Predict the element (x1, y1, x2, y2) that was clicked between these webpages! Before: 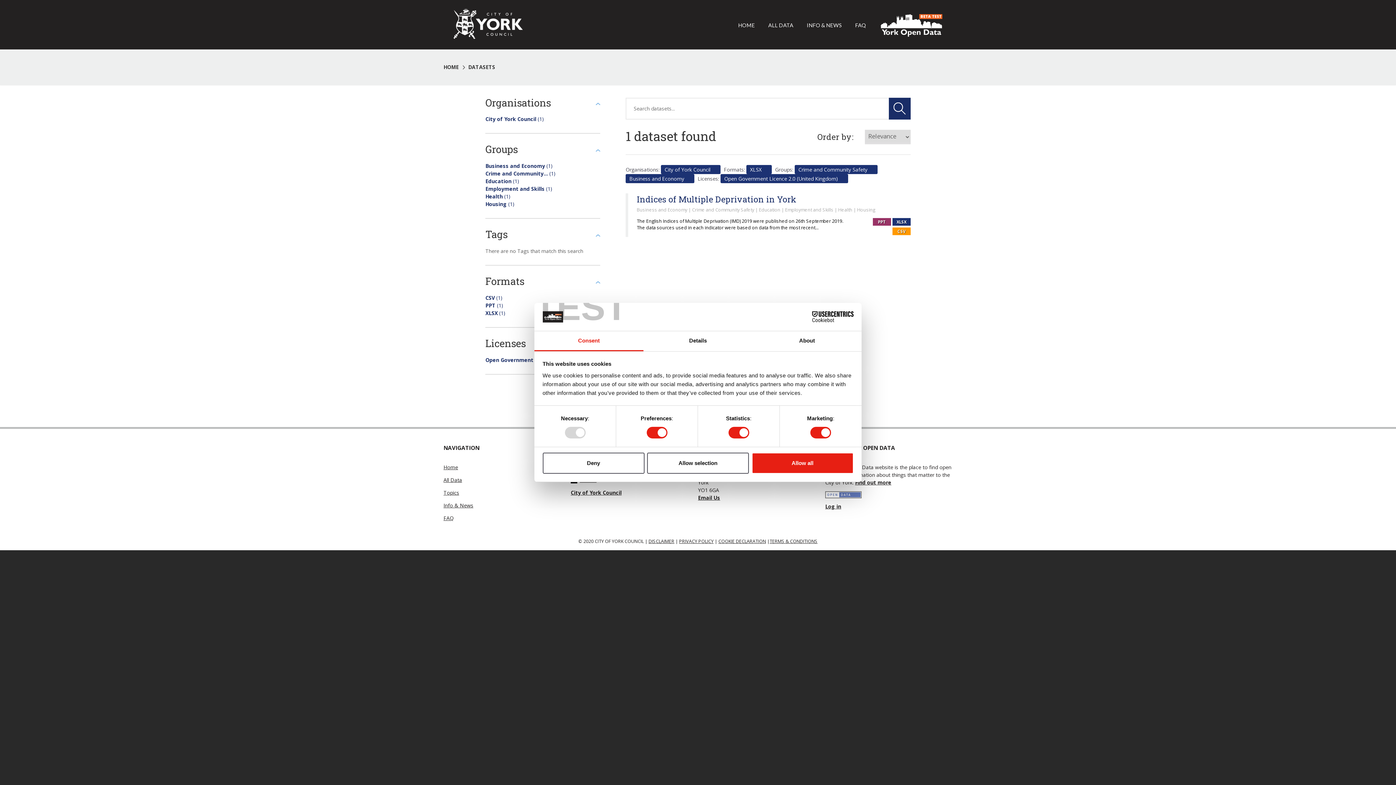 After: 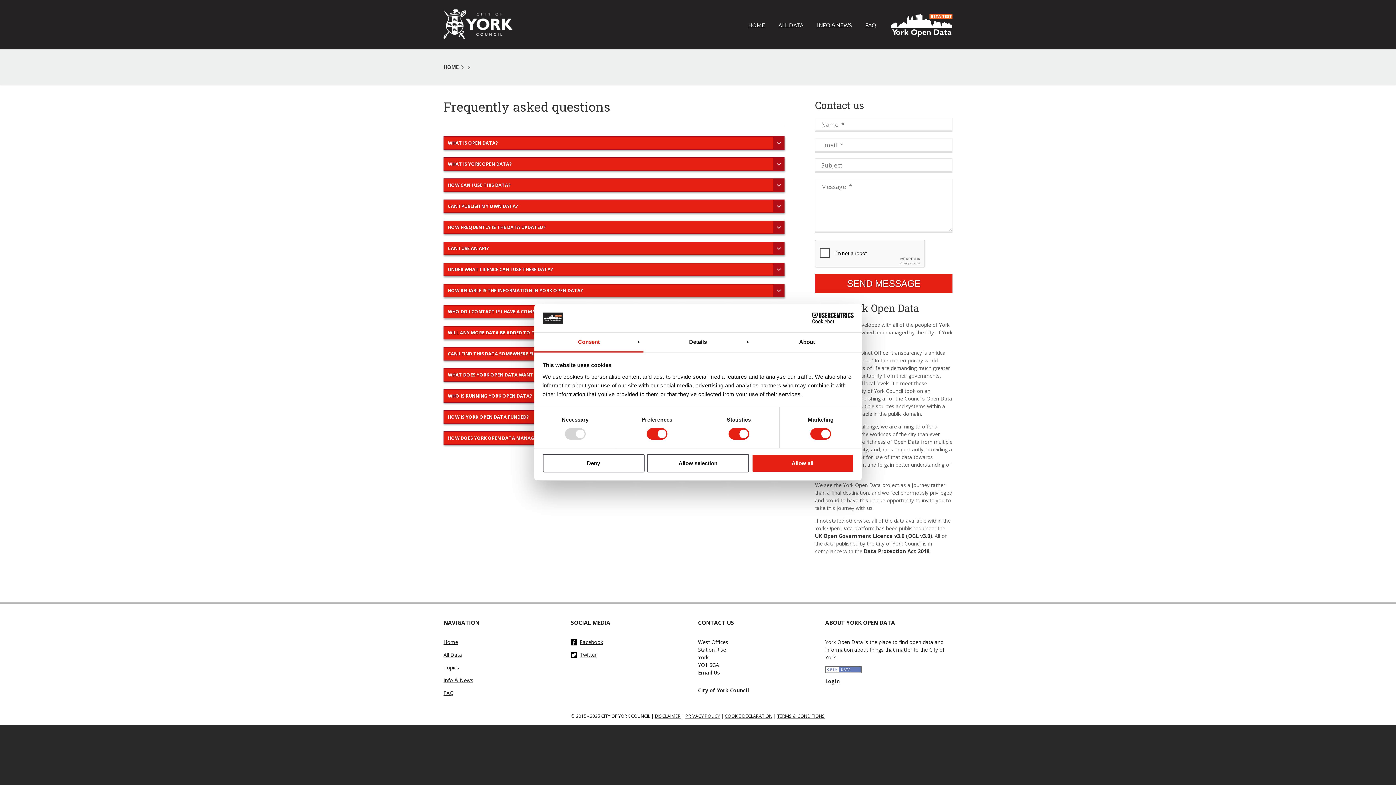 Action: label: FAQ bbox: (443, 514, 453, 521)